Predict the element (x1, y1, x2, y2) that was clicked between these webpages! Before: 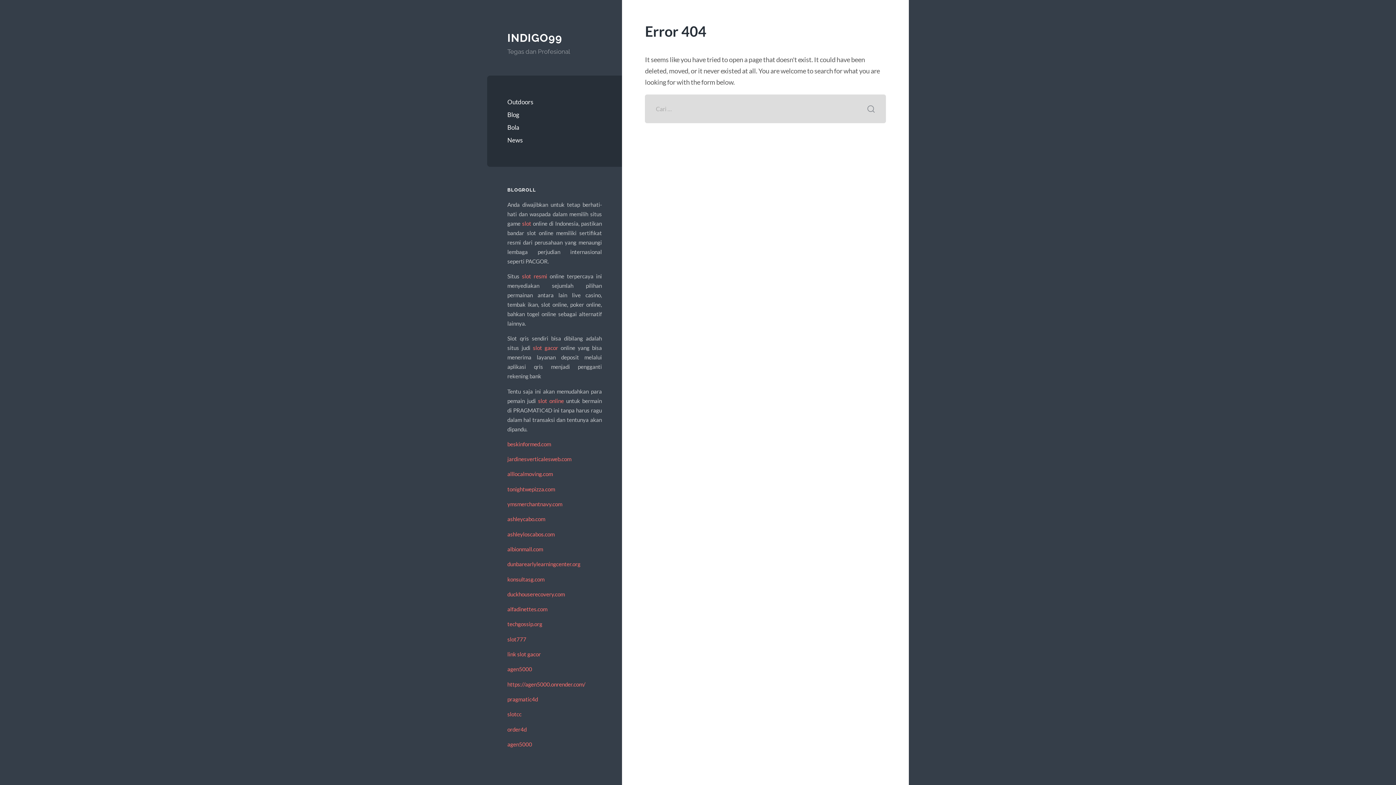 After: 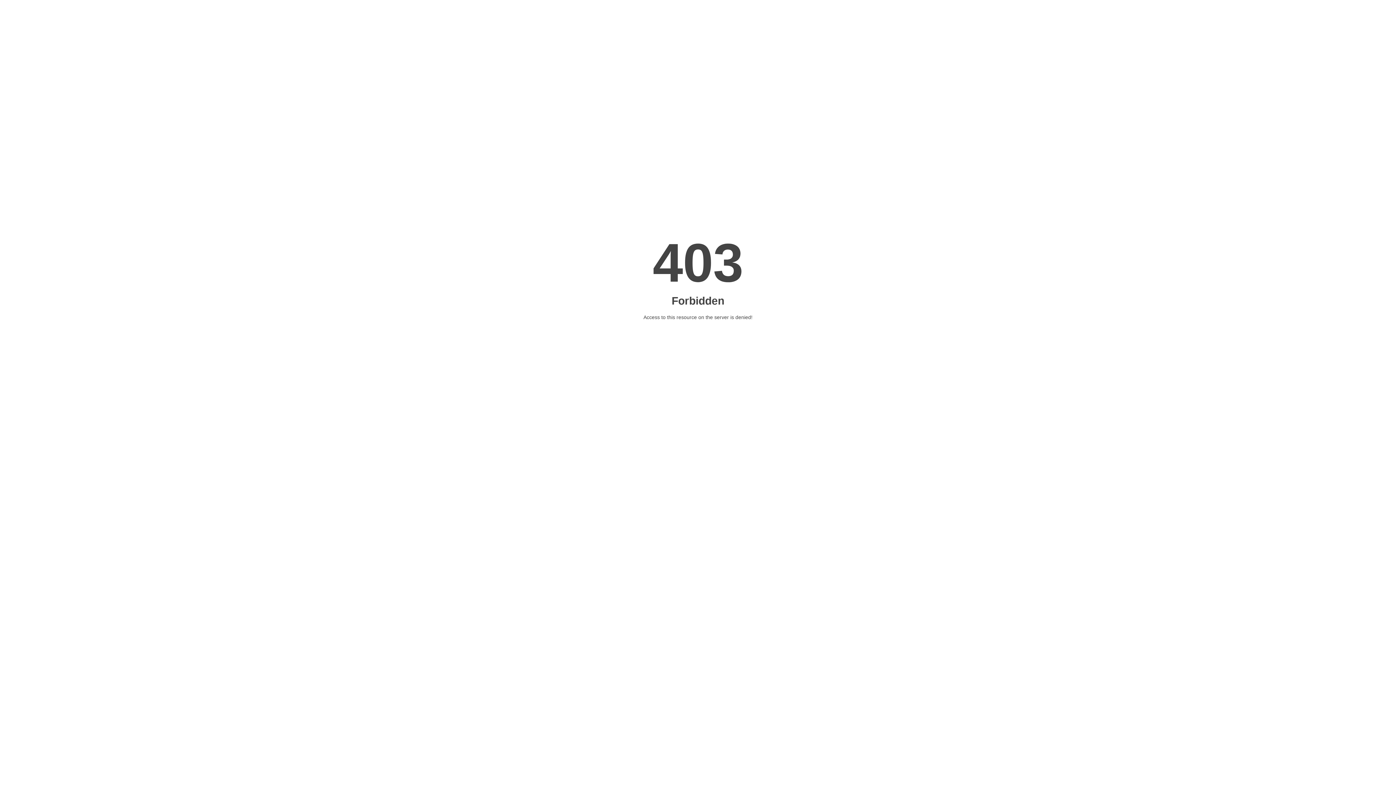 Action: bbox: (507, 696, 538, 702) label: pragmatic4d